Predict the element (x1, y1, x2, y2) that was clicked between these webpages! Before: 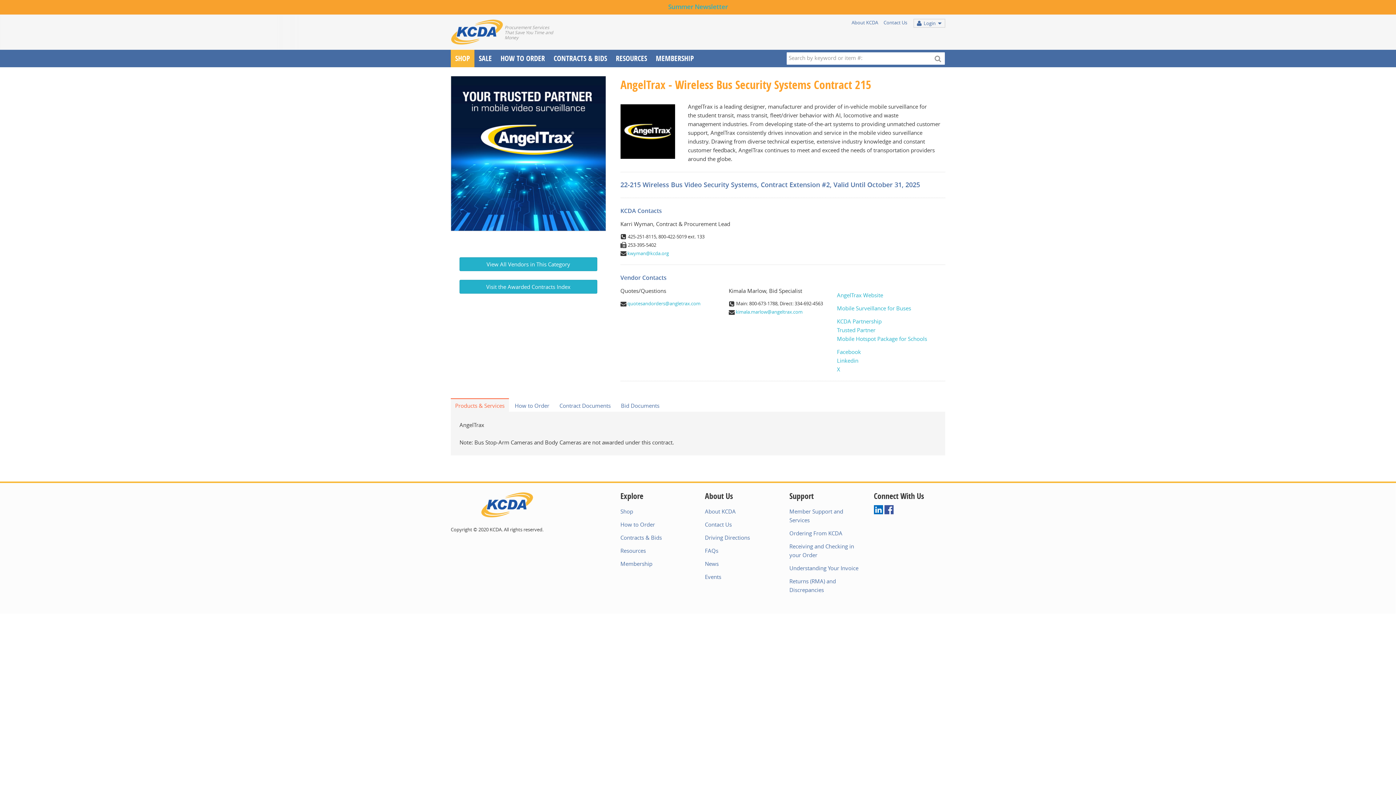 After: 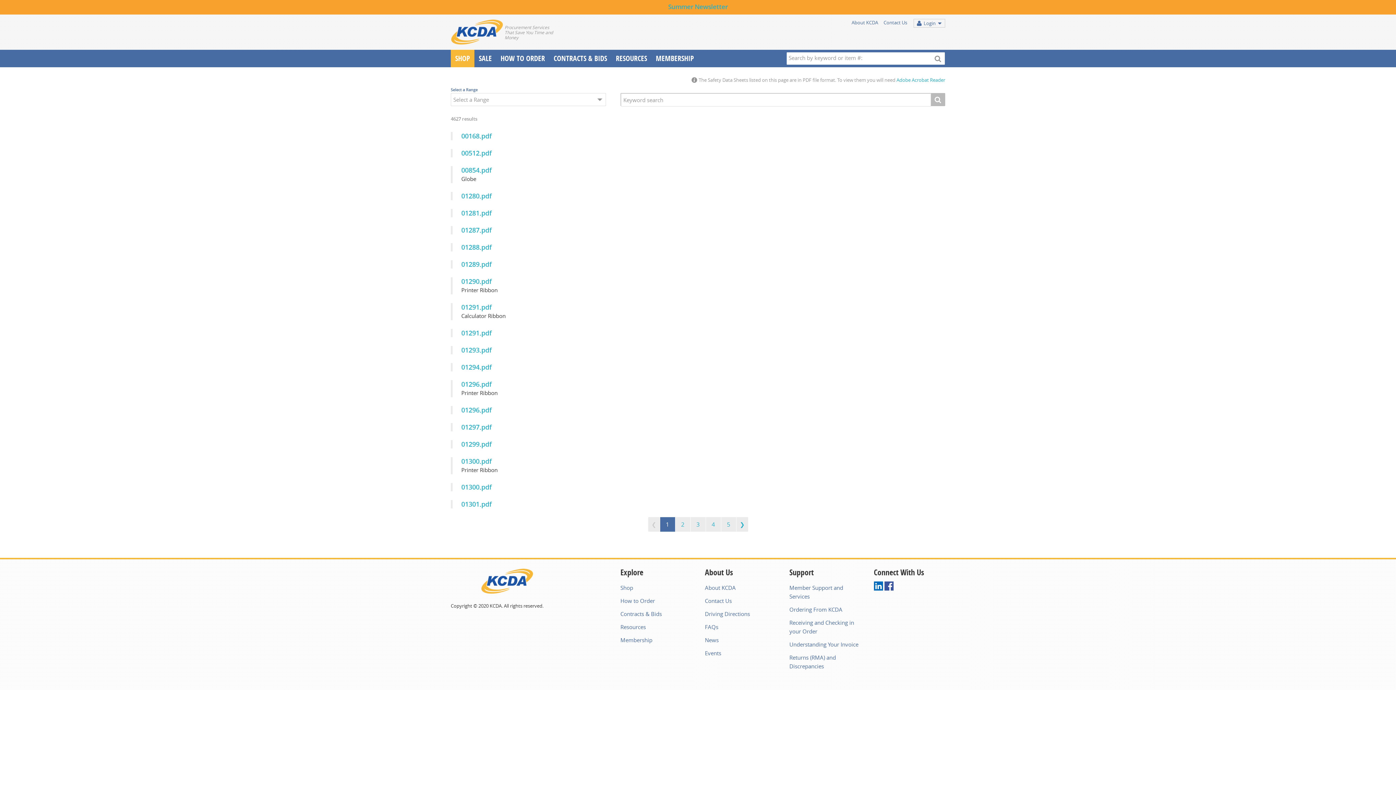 Action: bbox: (611, 49, 651, 67) label: RESOURCES